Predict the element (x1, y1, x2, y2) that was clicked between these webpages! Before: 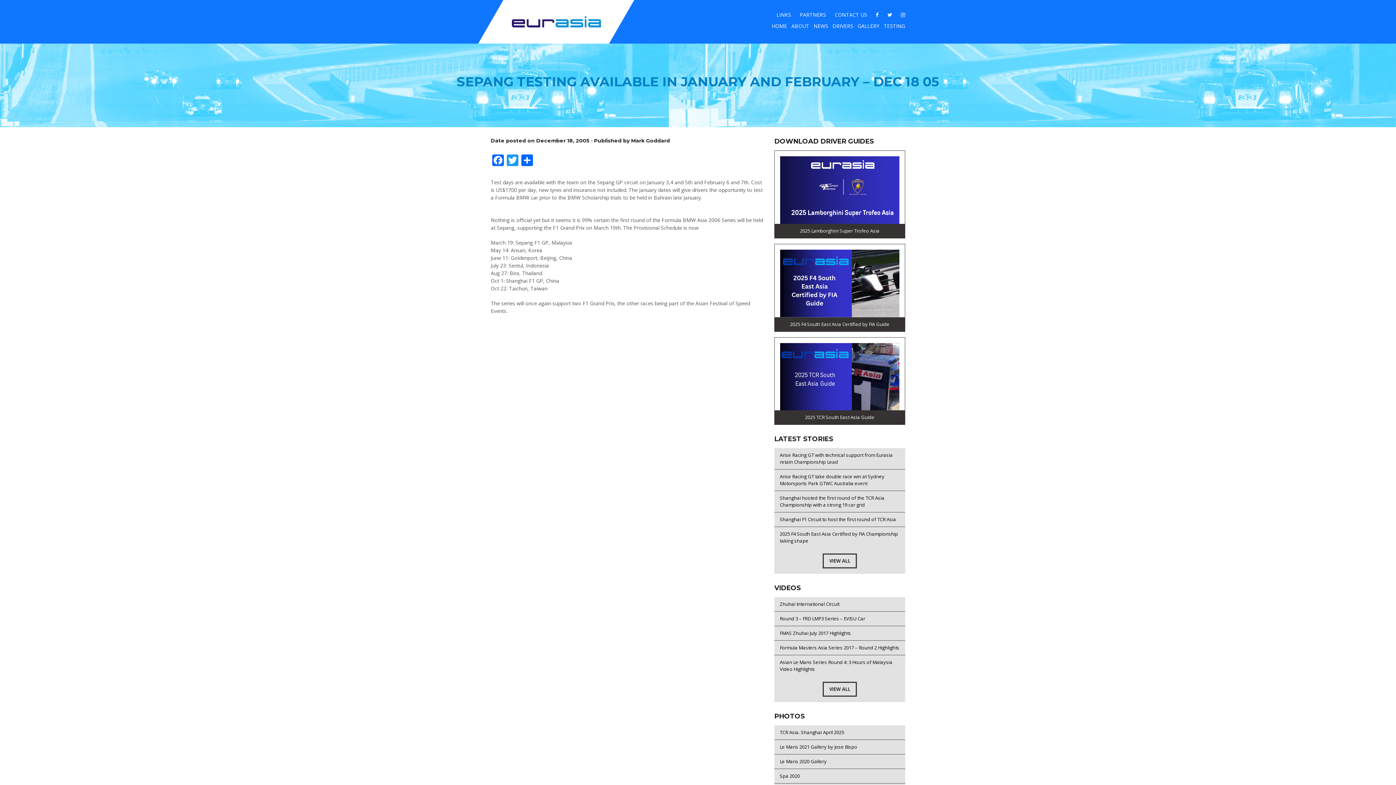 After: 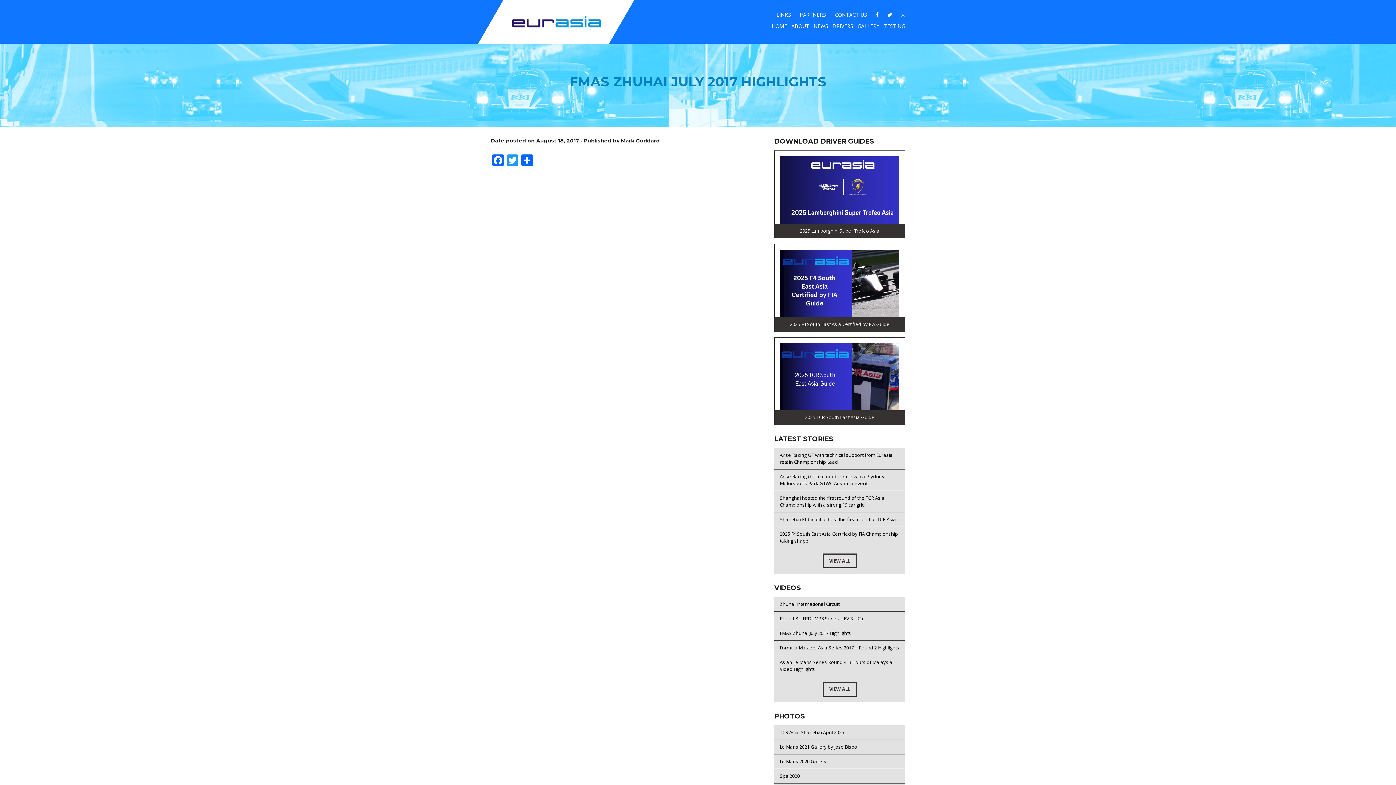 Action: bbox: (774, 626, 905, 640) label: FMAS Zhuhai July 2017 Highlights